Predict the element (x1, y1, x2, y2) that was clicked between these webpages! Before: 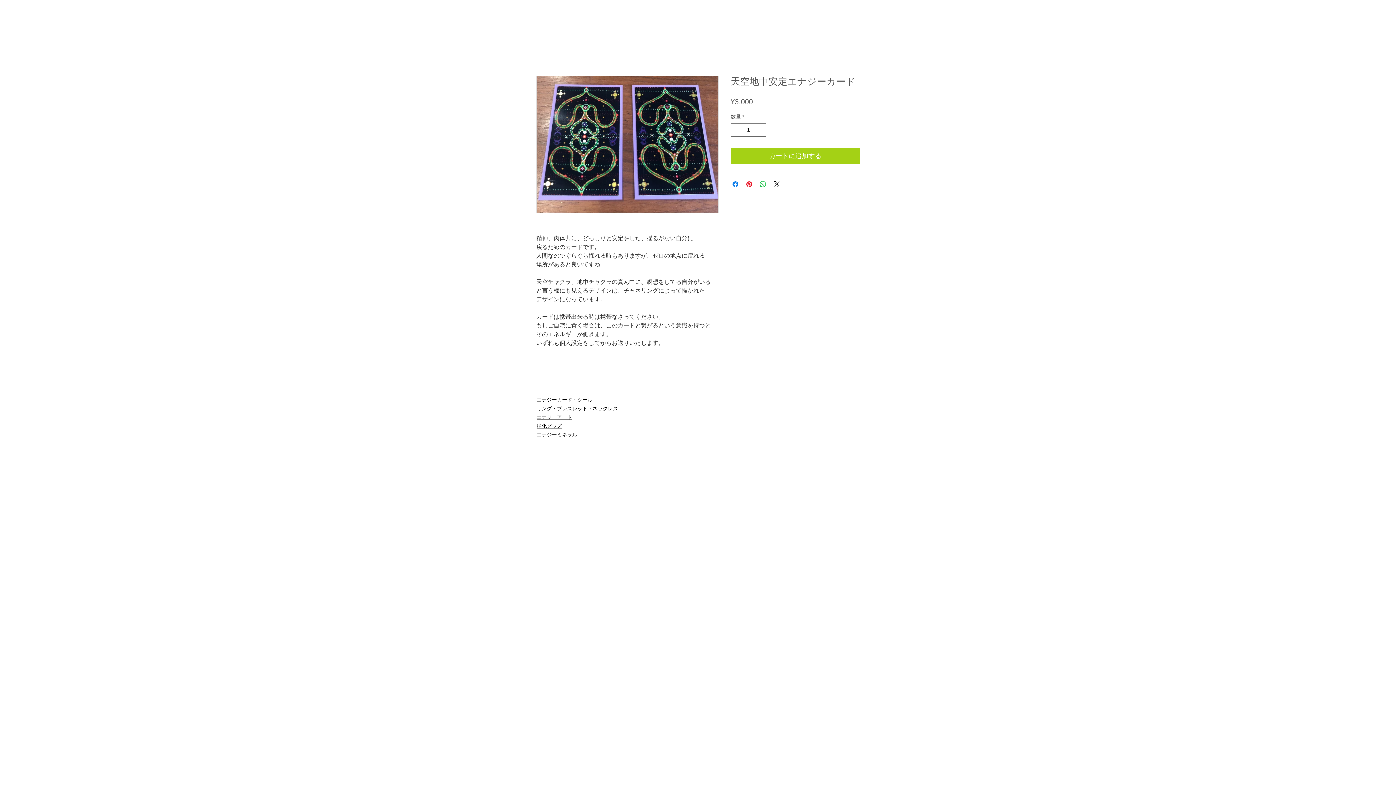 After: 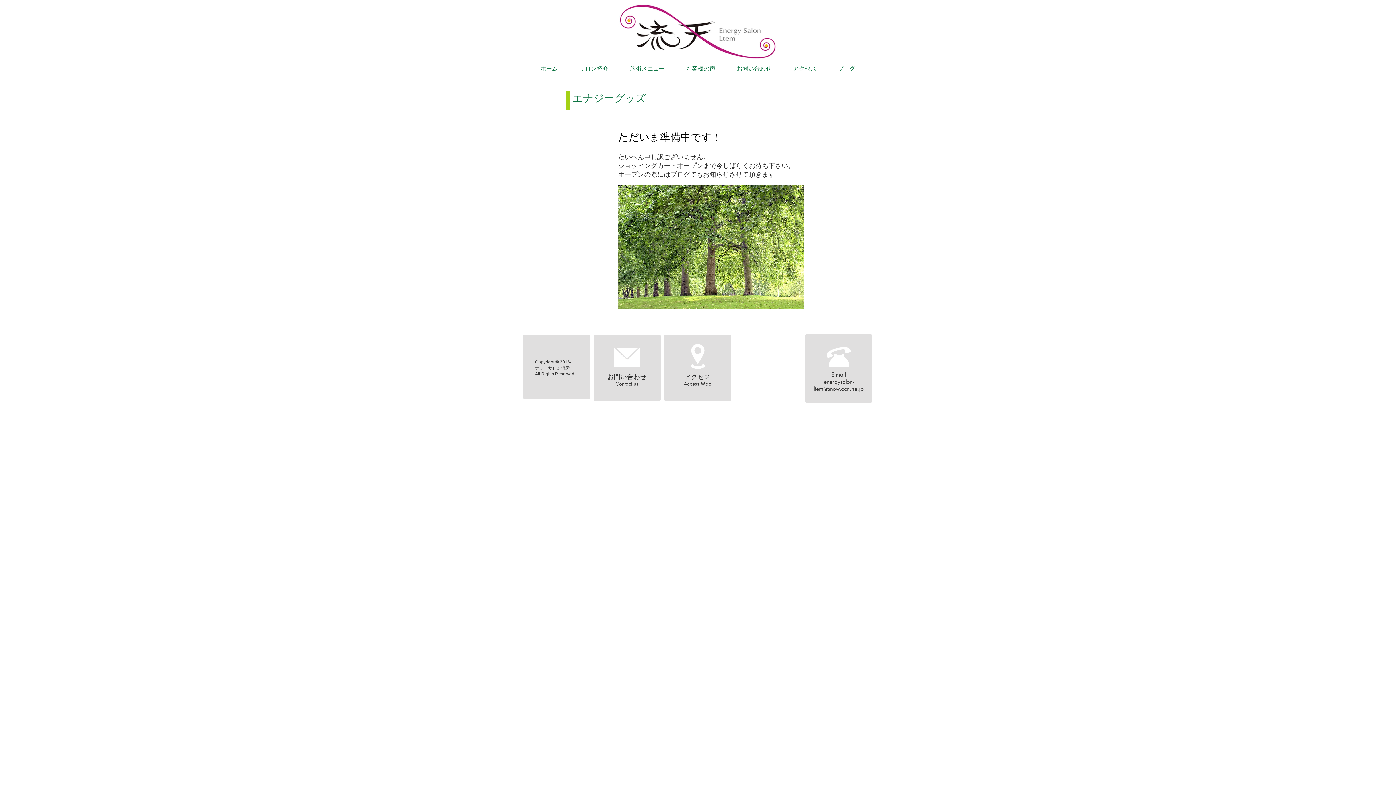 Action: bbox: (536, 405, 618, 411) label: リング・ブレスレット・ネックレス